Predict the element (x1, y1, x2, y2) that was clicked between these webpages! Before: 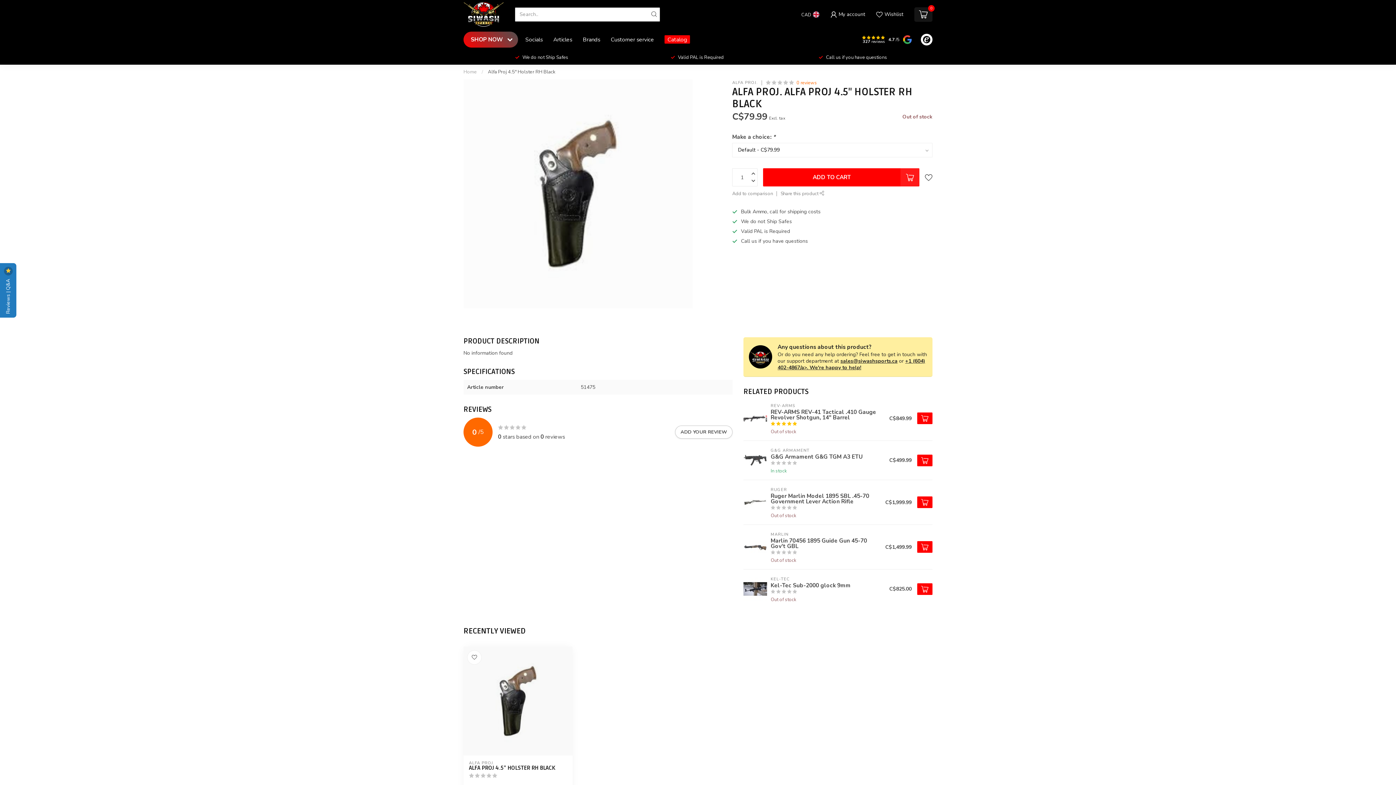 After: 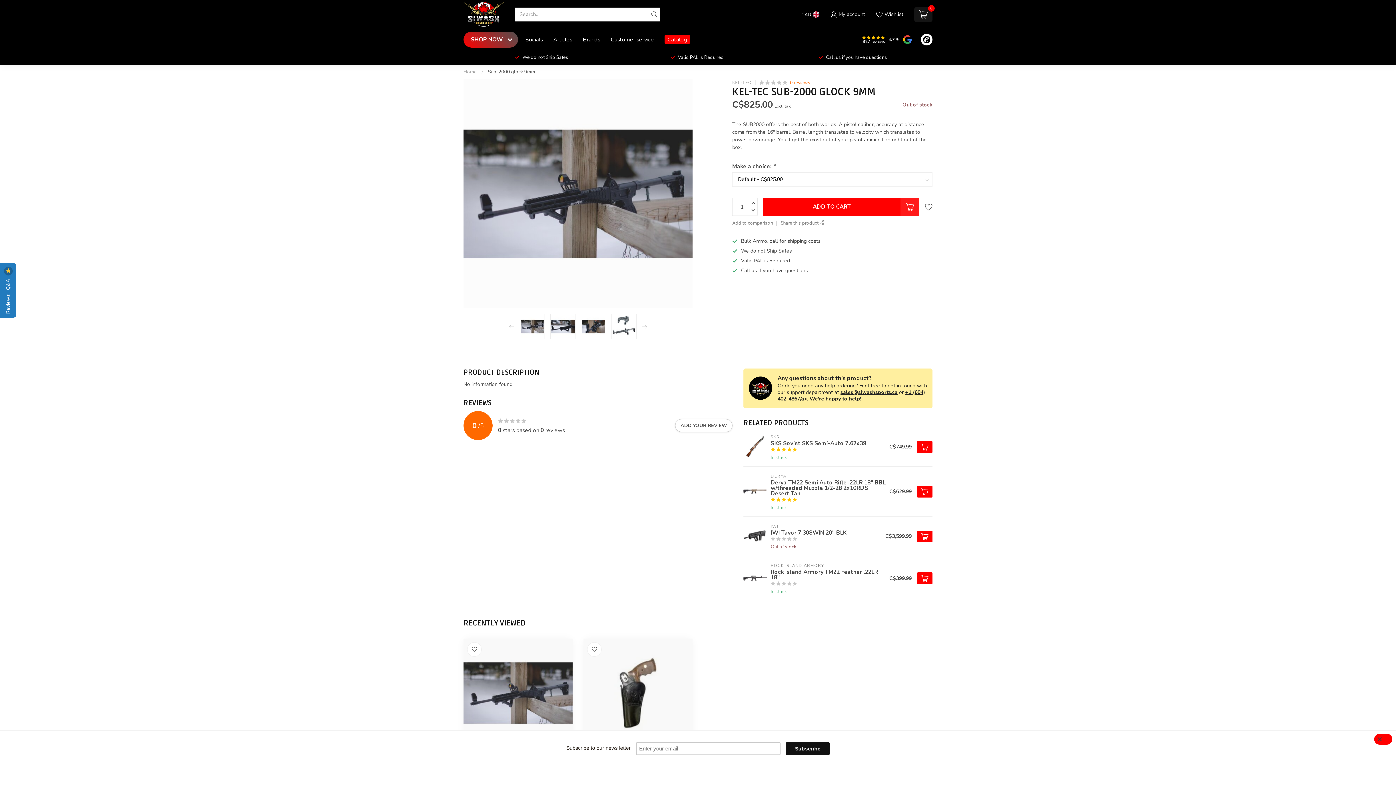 Action: bbox: (743, 577, 767, 601)